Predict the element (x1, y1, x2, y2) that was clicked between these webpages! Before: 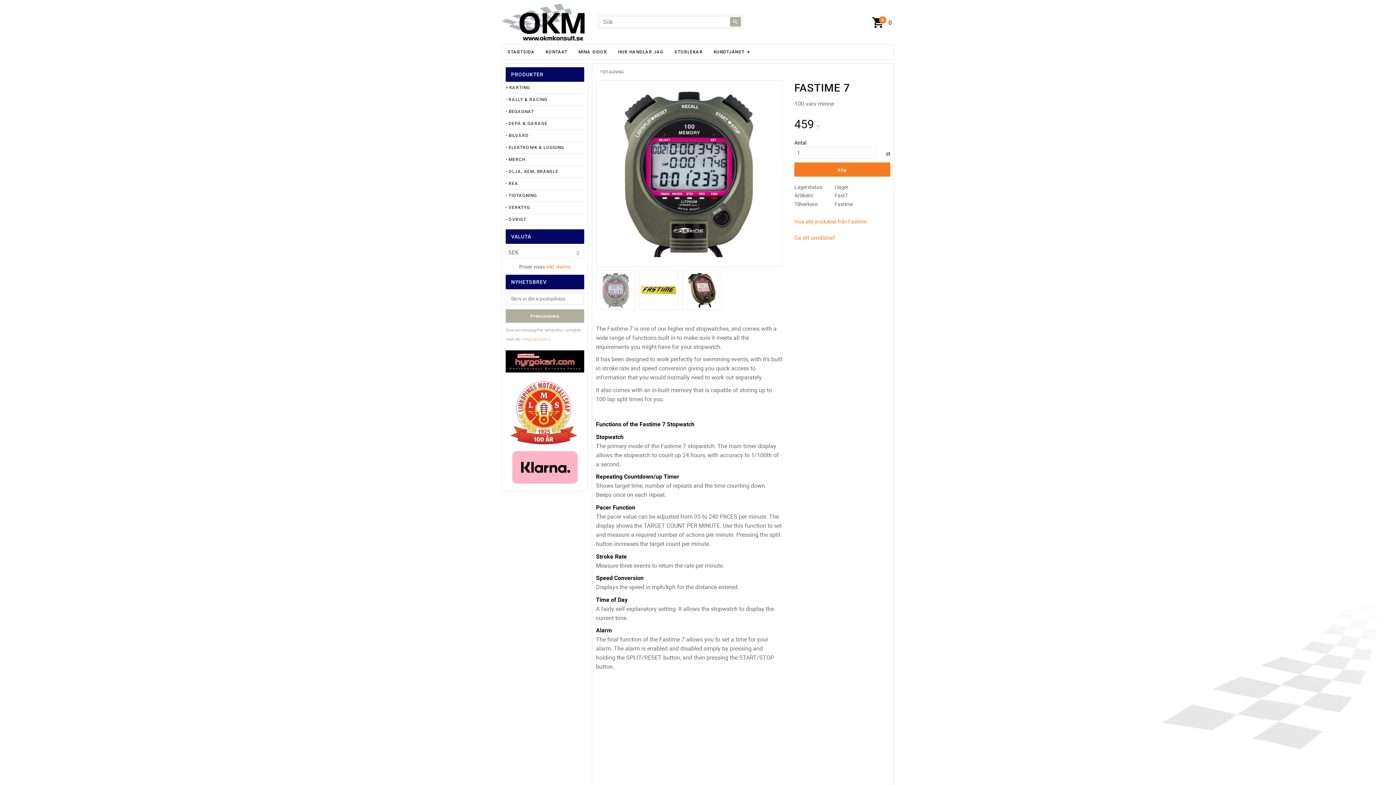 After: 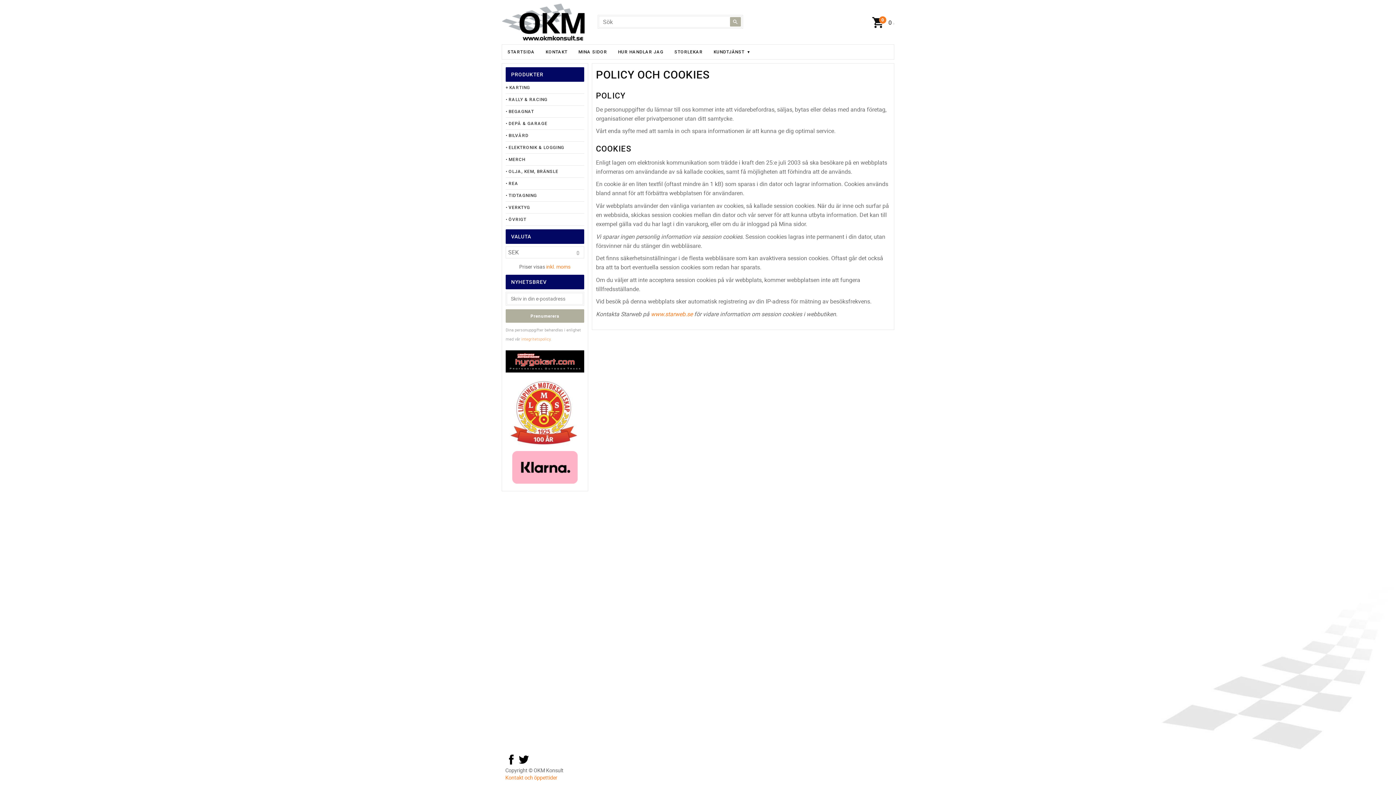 Action: bbox: (521, 336, 550, 341) label: integritetspolicy